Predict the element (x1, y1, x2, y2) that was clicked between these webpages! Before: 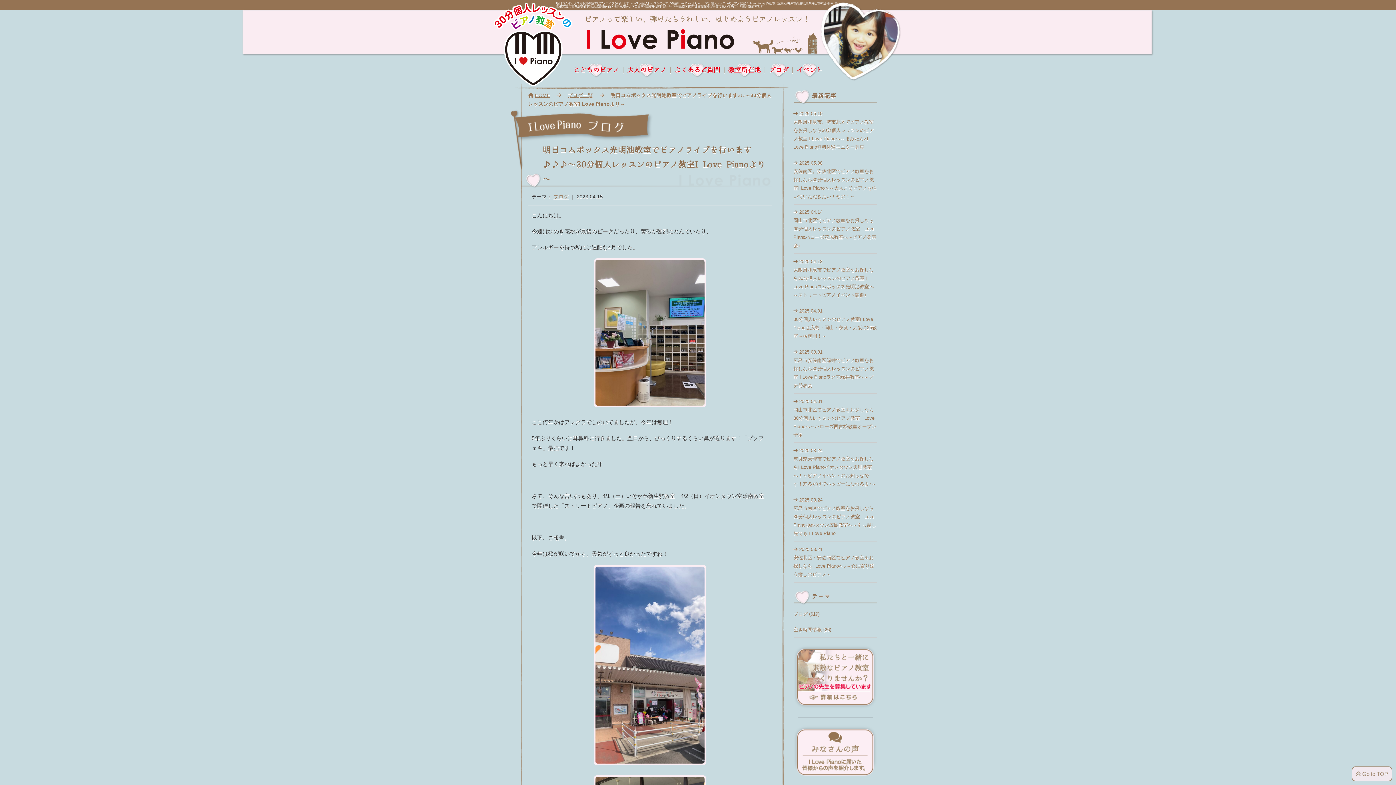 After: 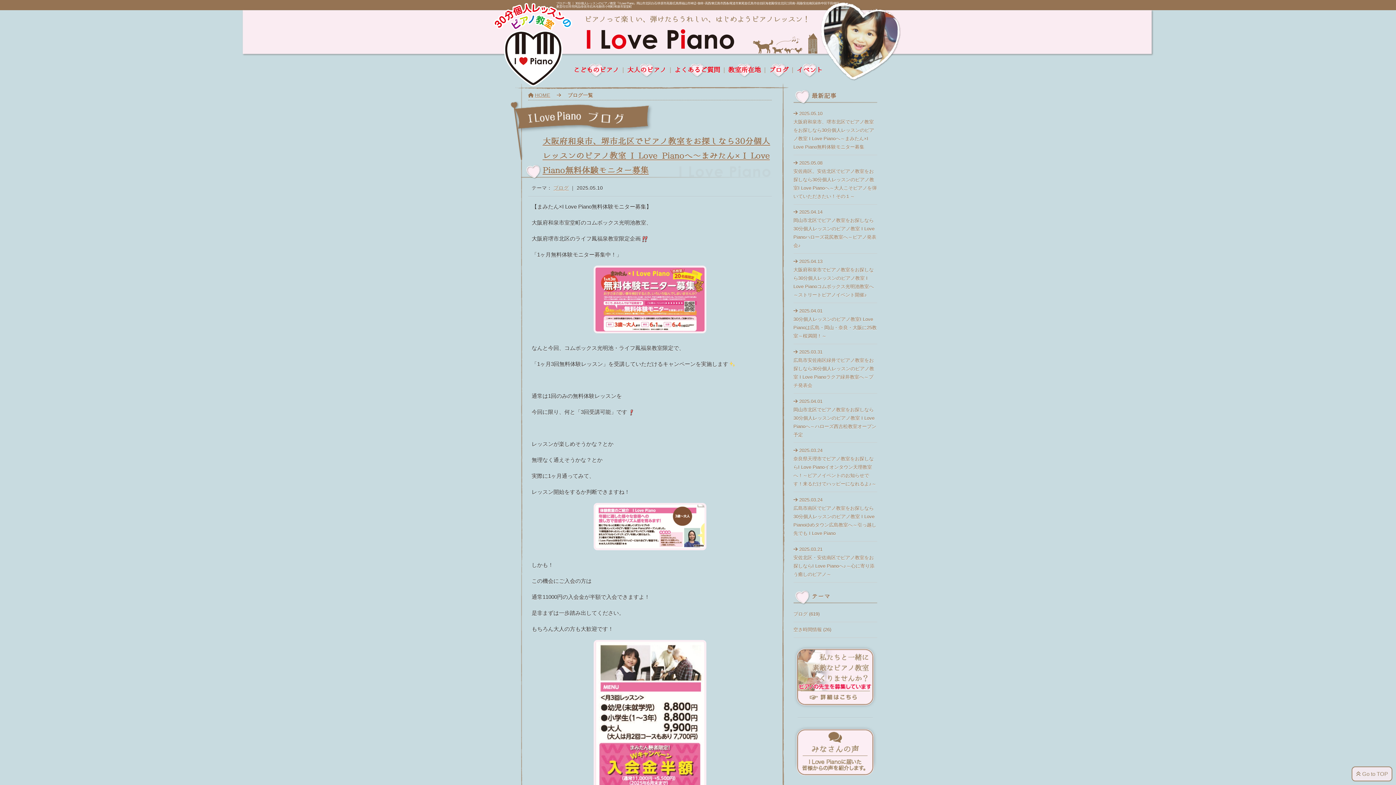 Action: bbox: (769, 62, 788, 77) label: ブログ